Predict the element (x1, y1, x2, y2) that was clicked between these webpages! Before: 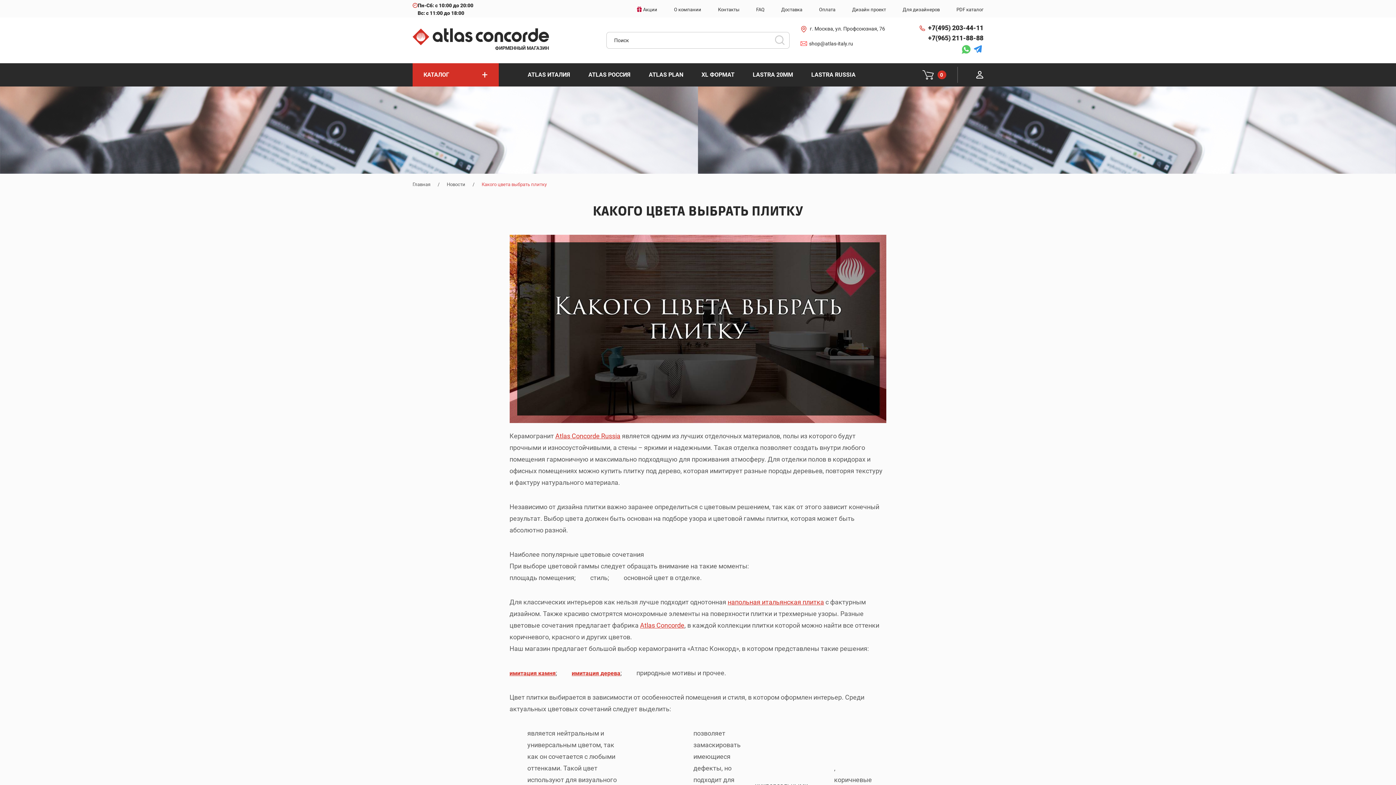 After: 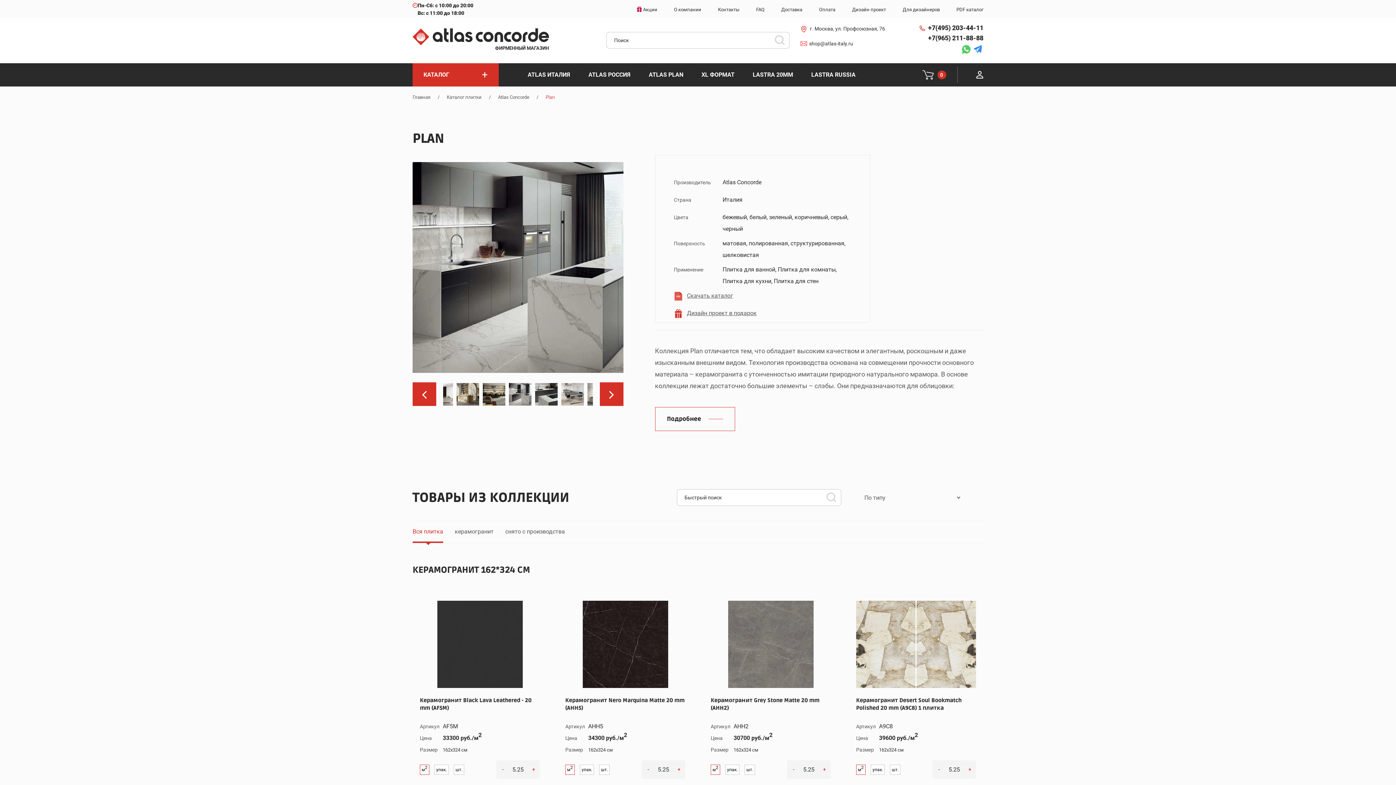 Action: bbox: (648, 71, 683, 78) label: ATLAS PLAN